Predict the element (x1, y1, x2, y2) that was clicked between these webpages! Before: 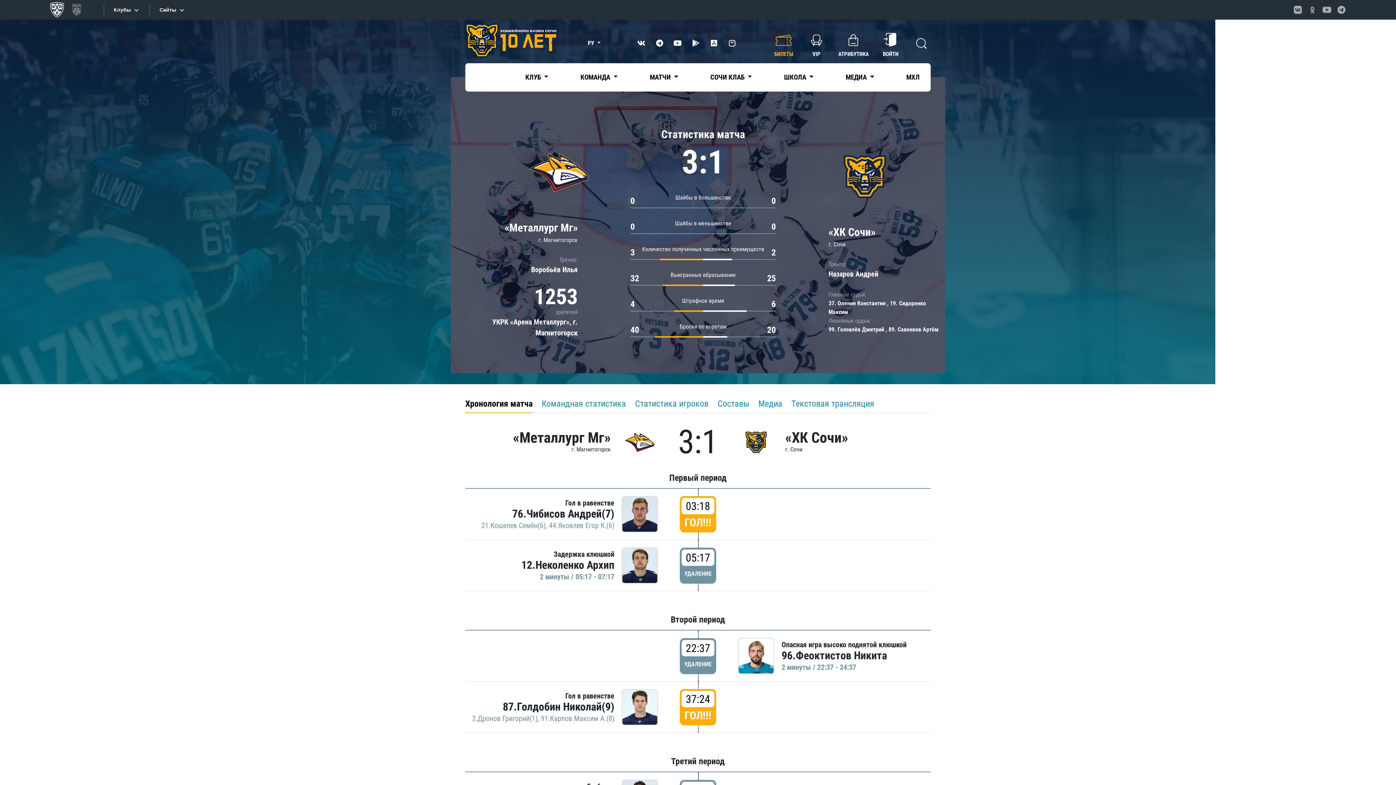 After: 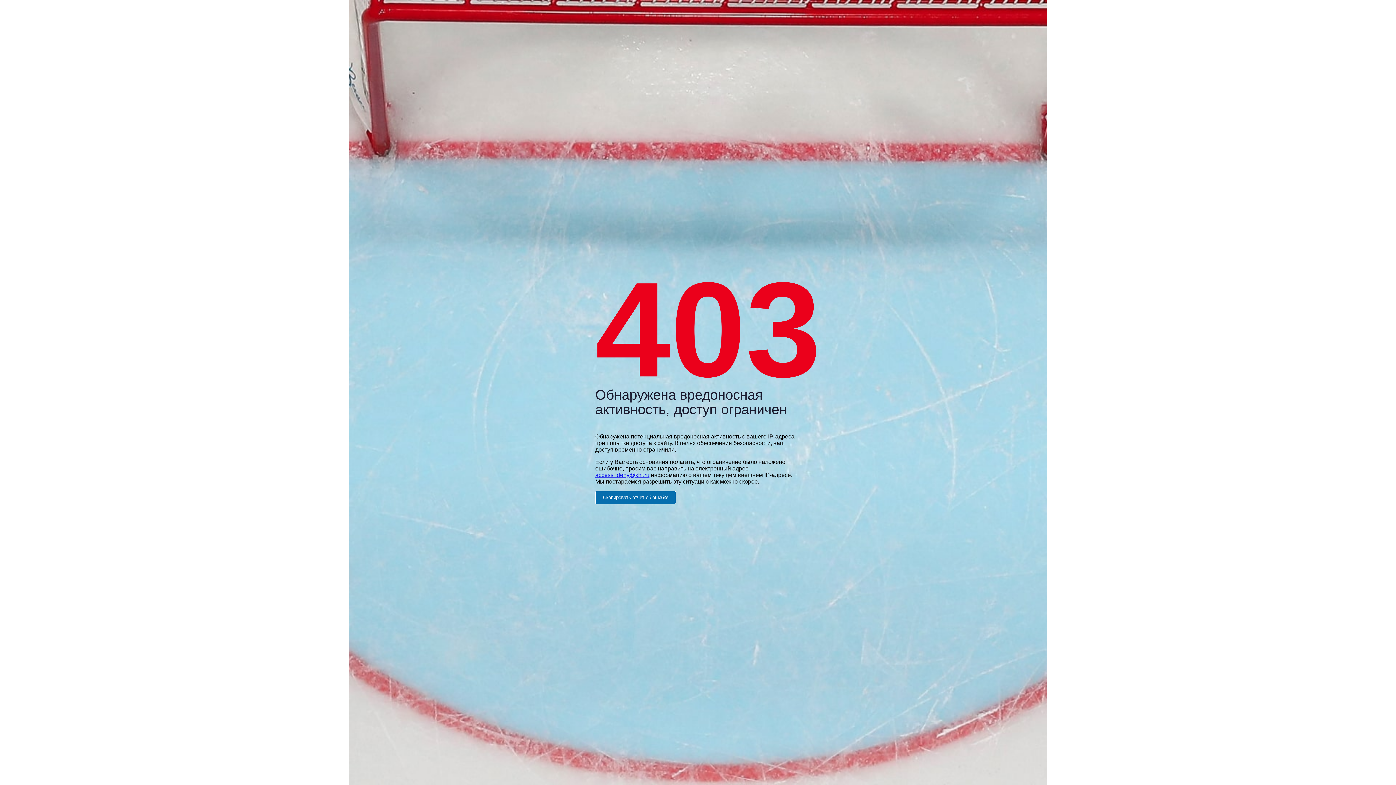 Action: bbox: (512, 507, 614, 520) label: 76.Чибисов Андрей(7)